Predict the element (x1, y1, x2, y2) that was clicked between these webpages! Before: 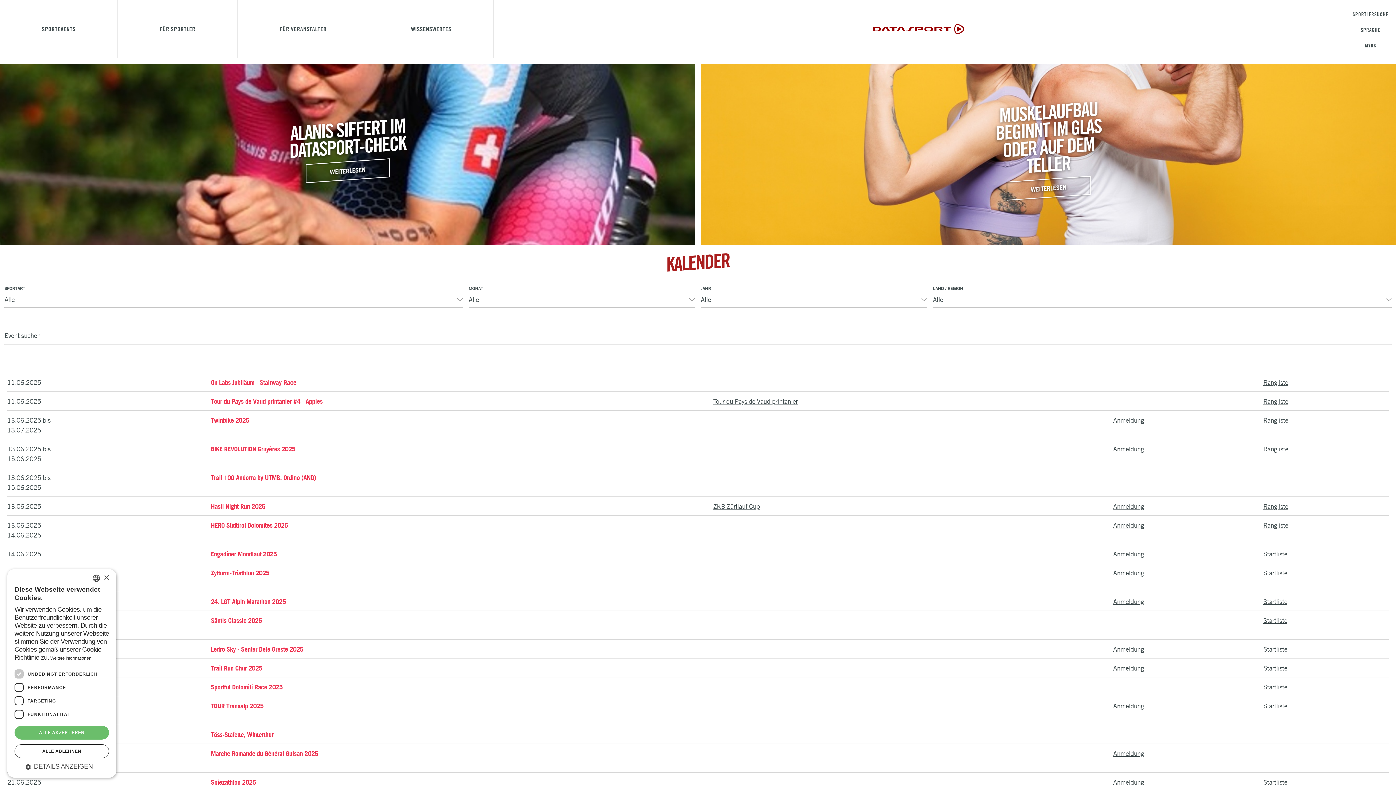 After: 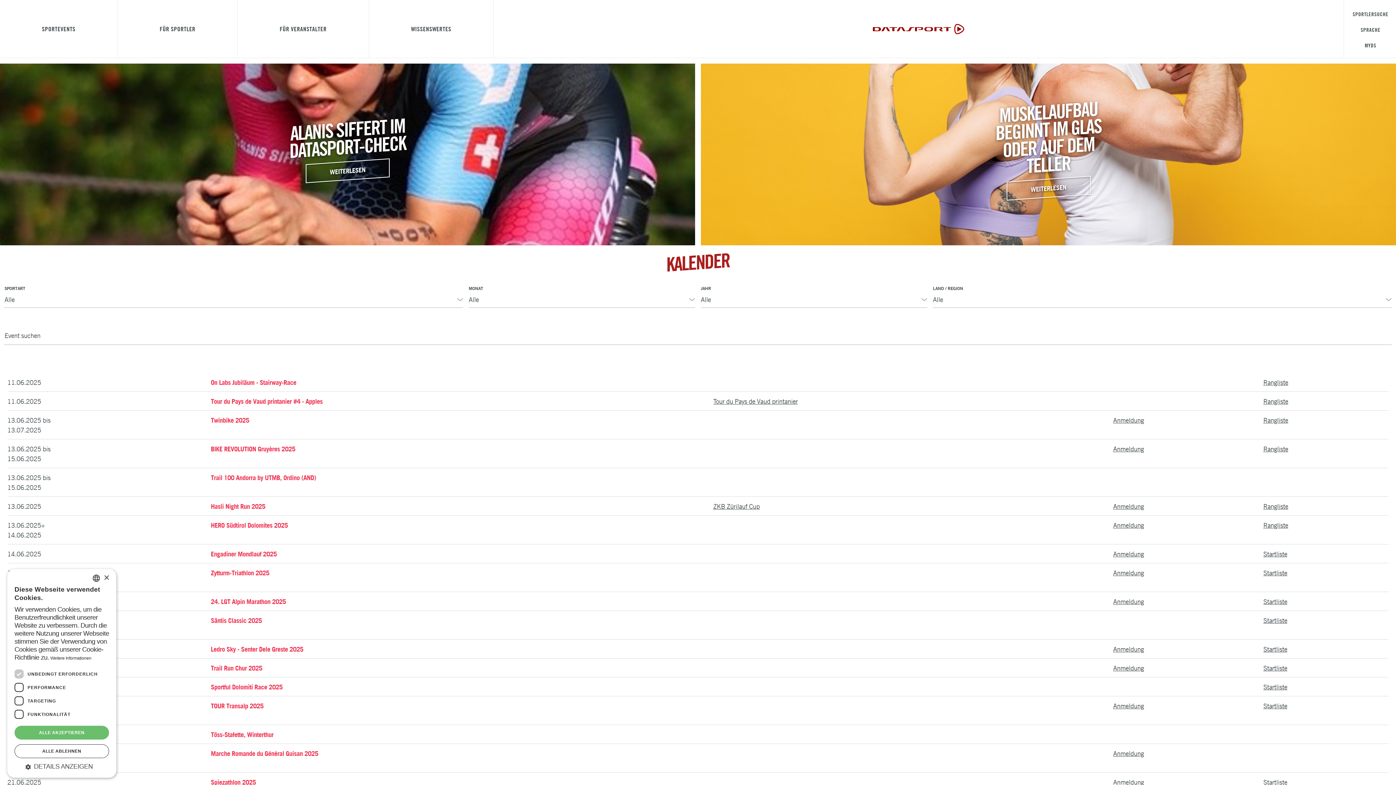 Action: label: Zytturm-Triathlon 2025 bbox: (210, 569, 269, 577)